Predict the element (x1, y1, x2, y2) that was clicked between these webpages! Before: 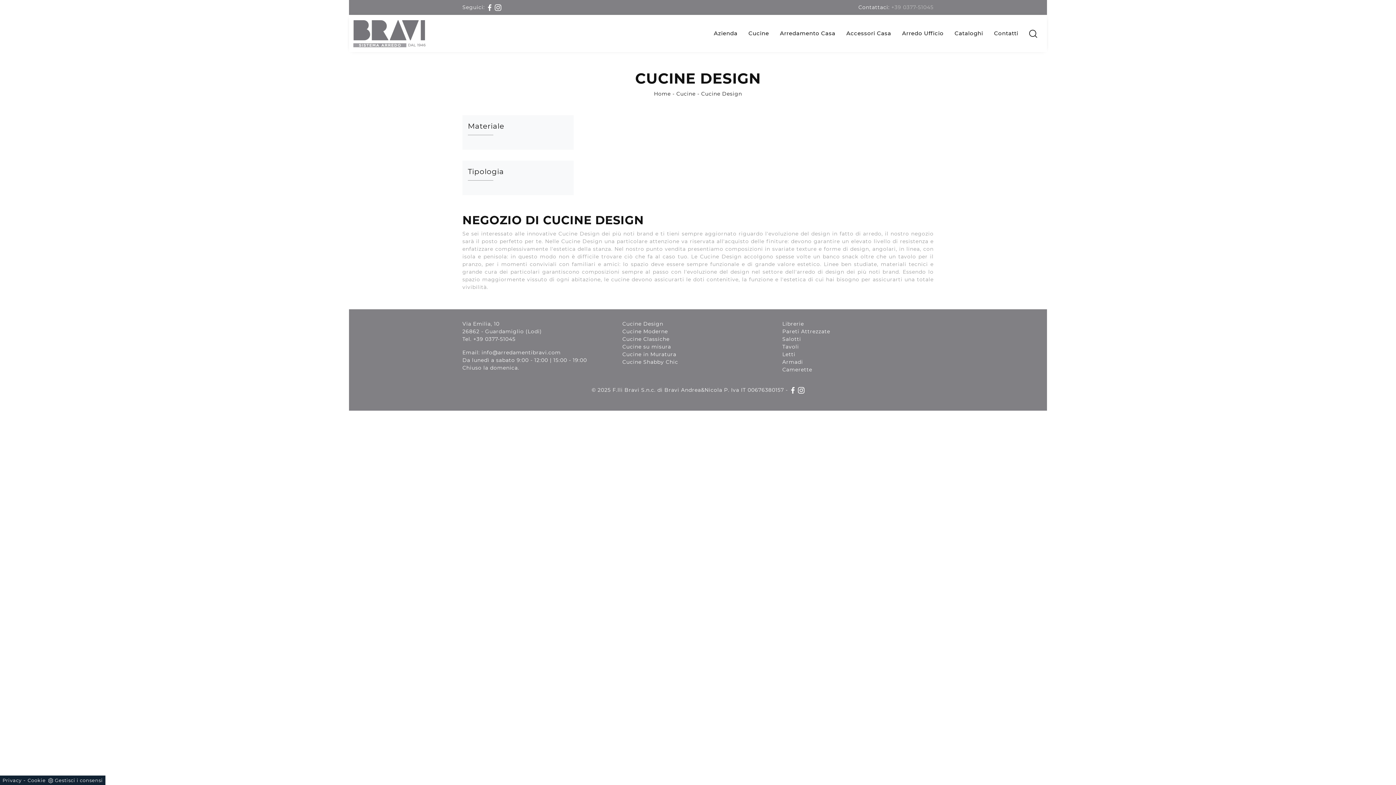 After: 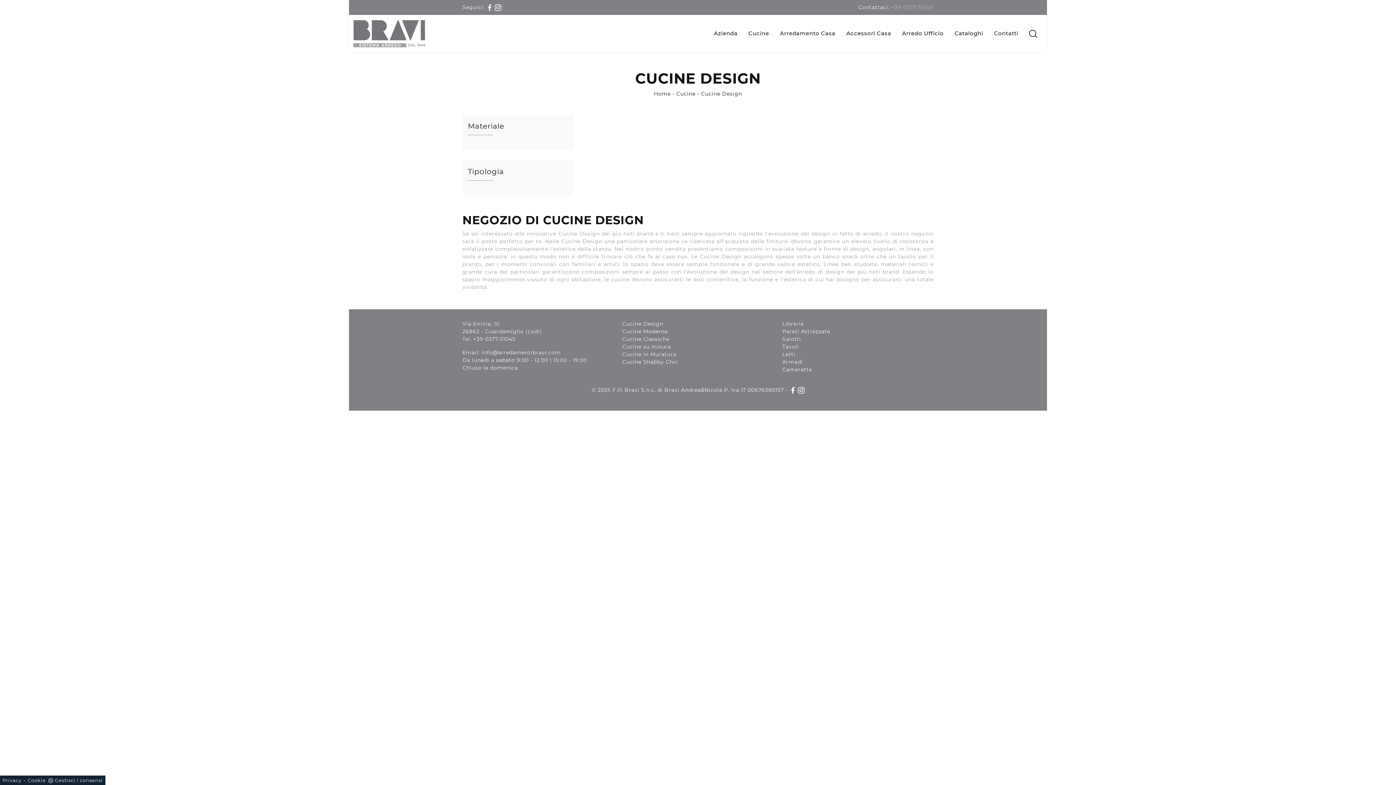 Action: label: Privacy bbox: (2, 777, 21, 783)